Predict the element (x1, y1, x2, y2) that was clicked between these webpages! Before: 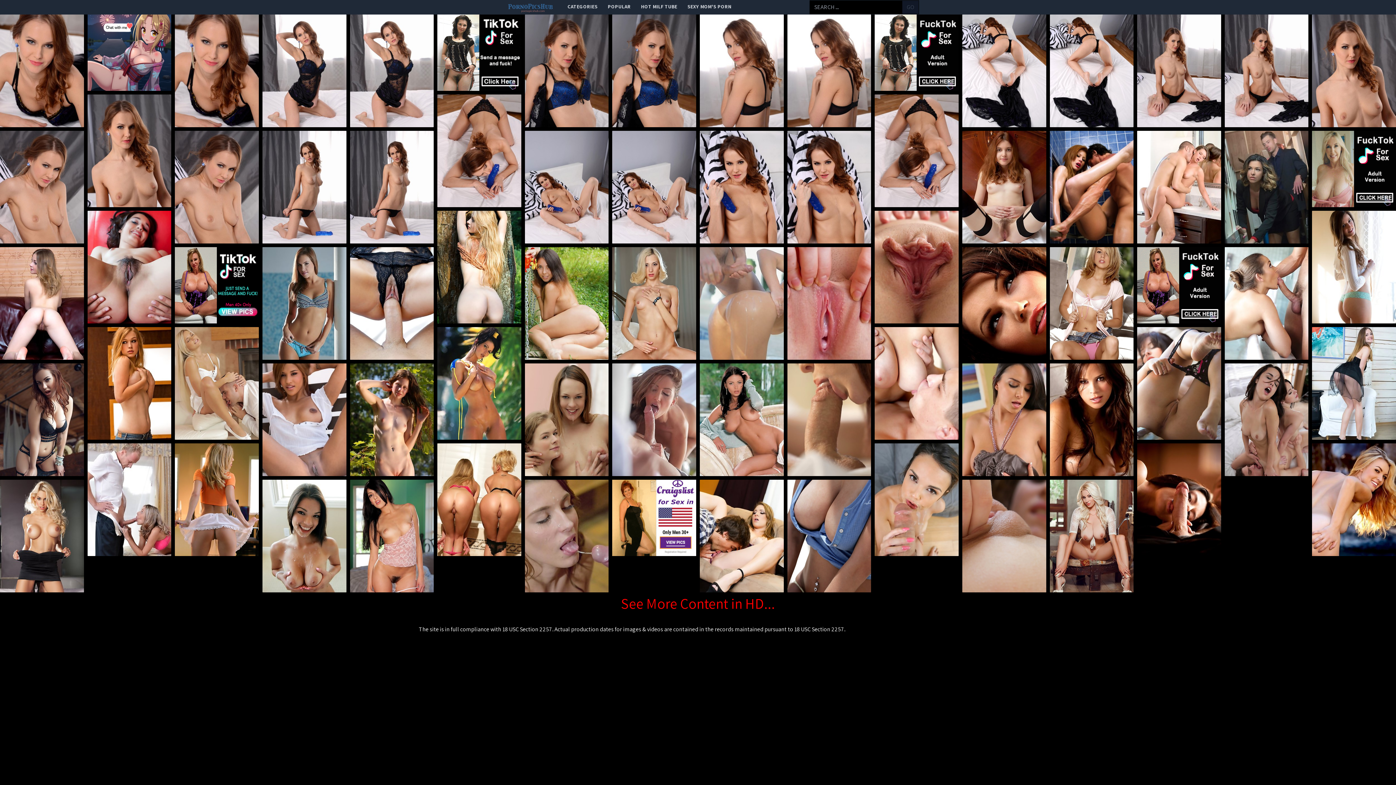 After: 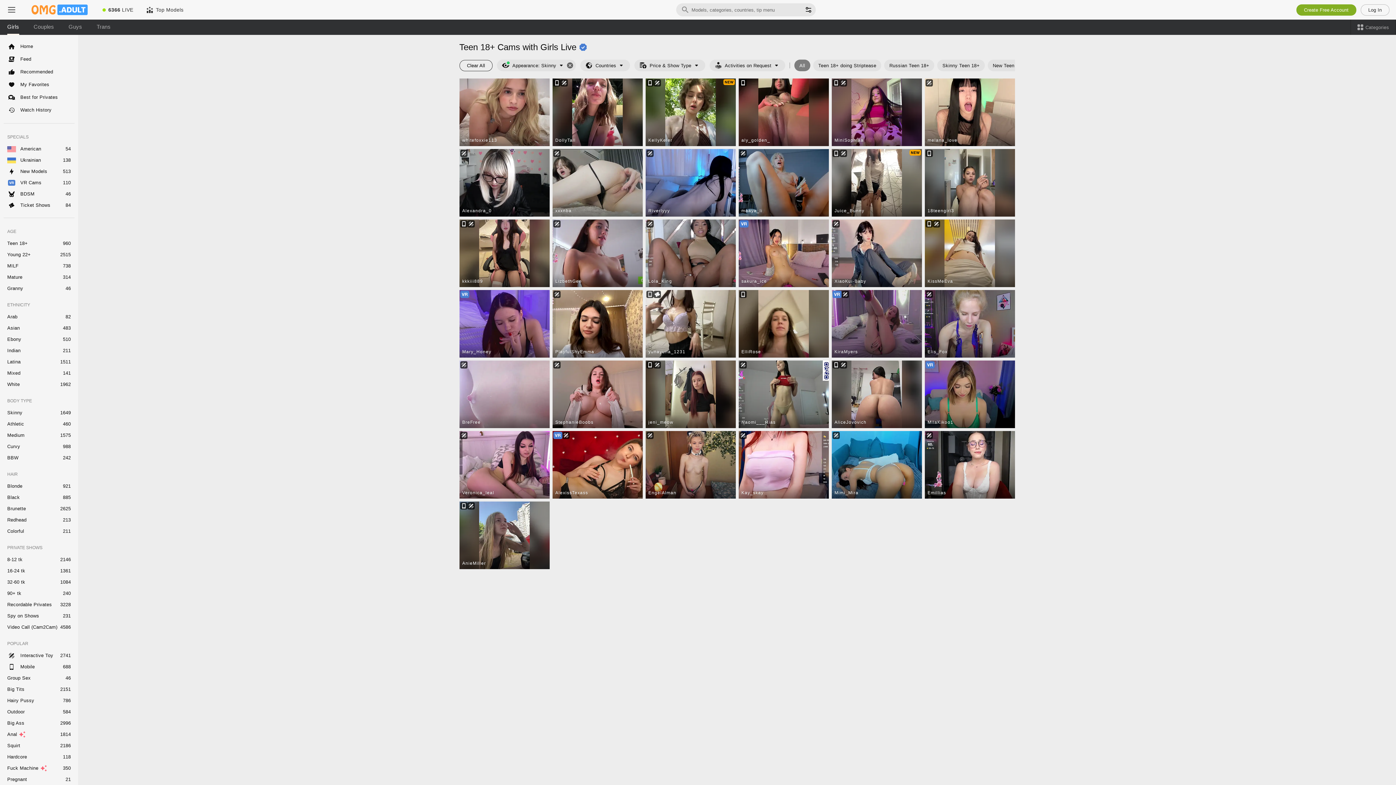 Action: bbox: (437, 443, 521, 556)